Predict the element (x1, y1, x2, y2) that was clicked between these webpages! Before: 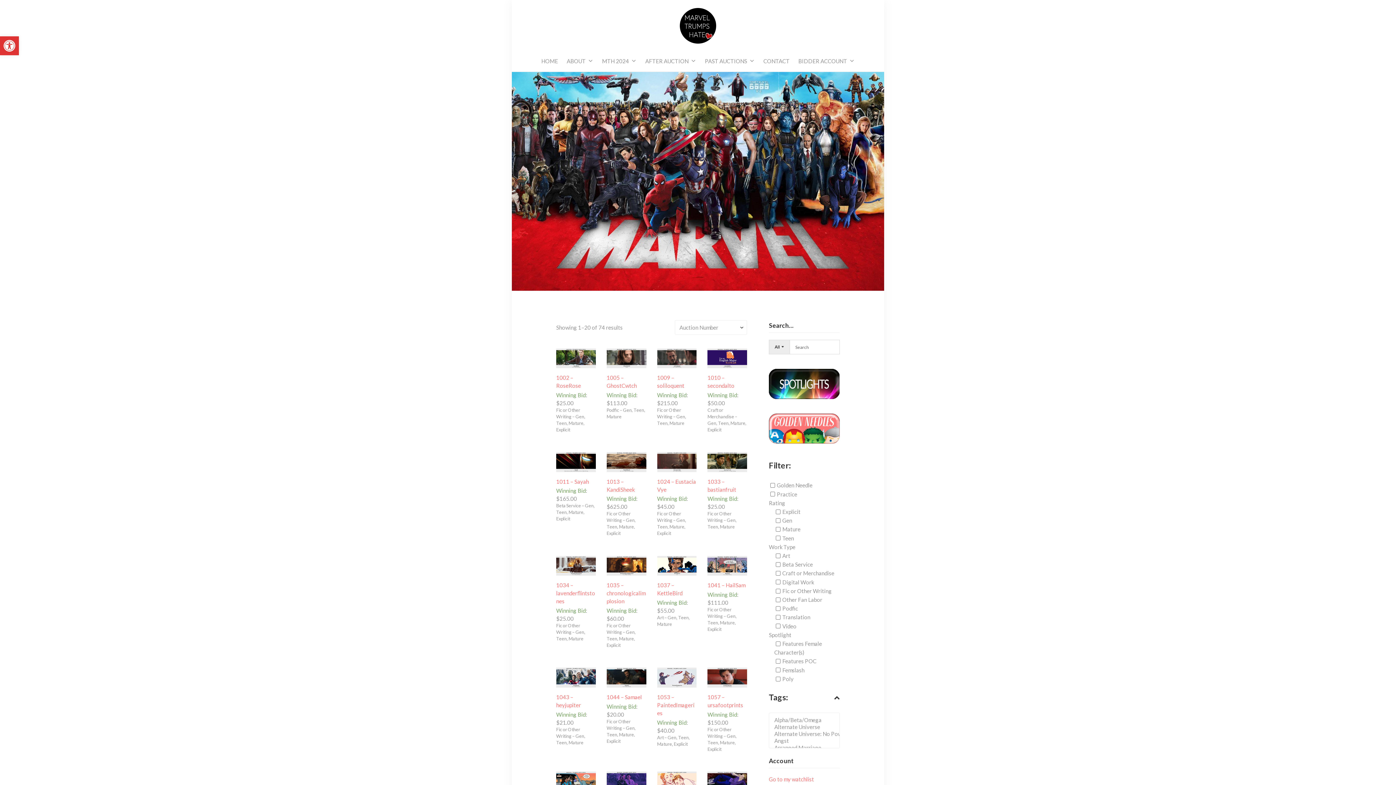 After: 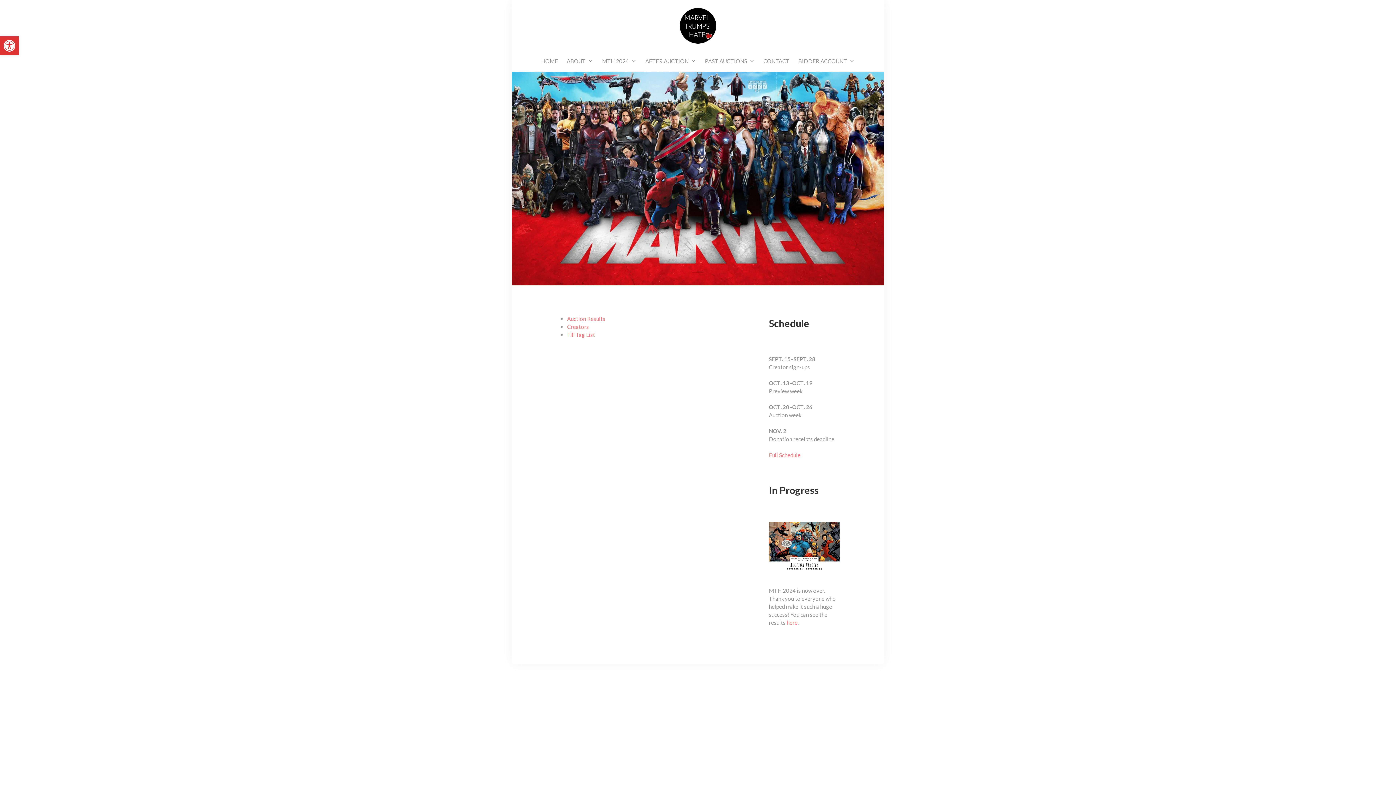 Action: label: PAST AUCTIONS bbox: (705, 56, 754, 64)